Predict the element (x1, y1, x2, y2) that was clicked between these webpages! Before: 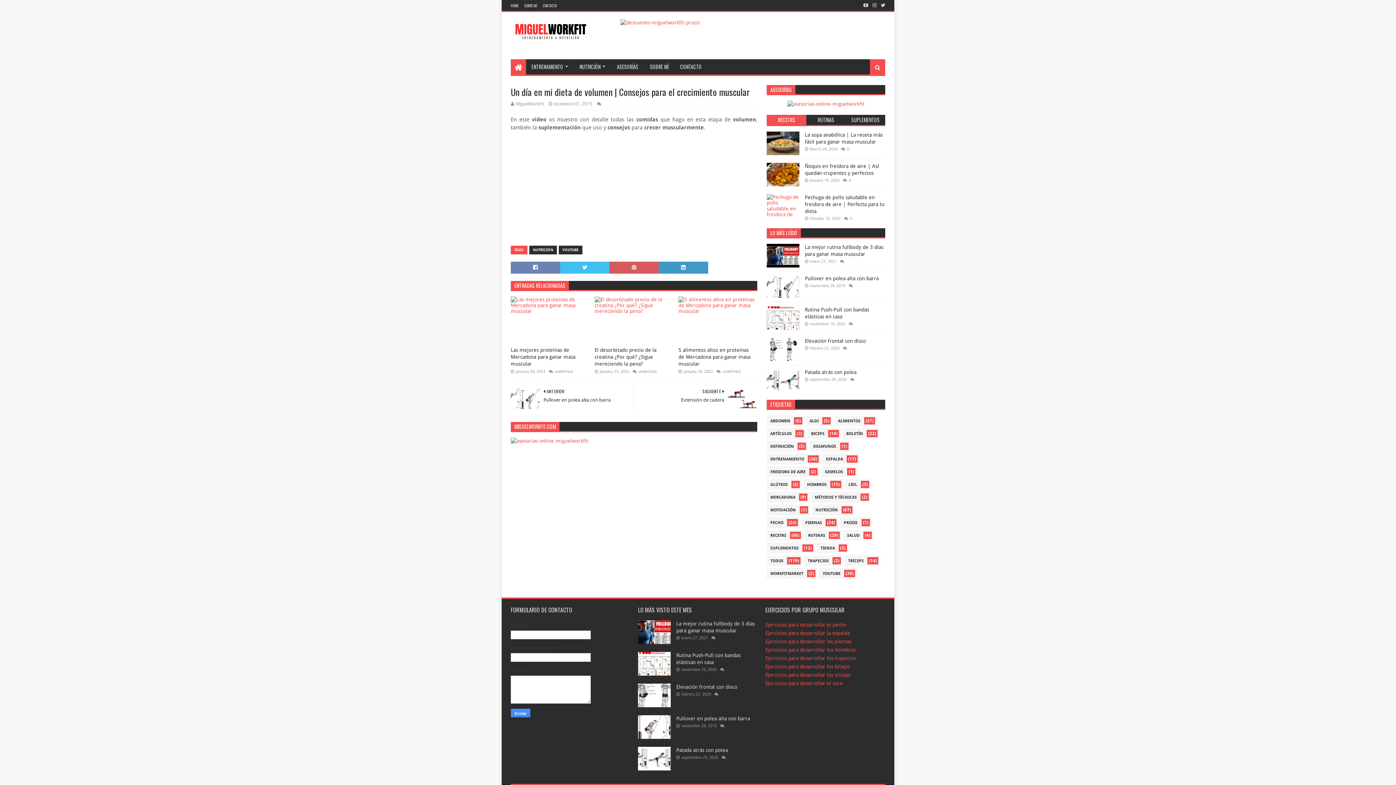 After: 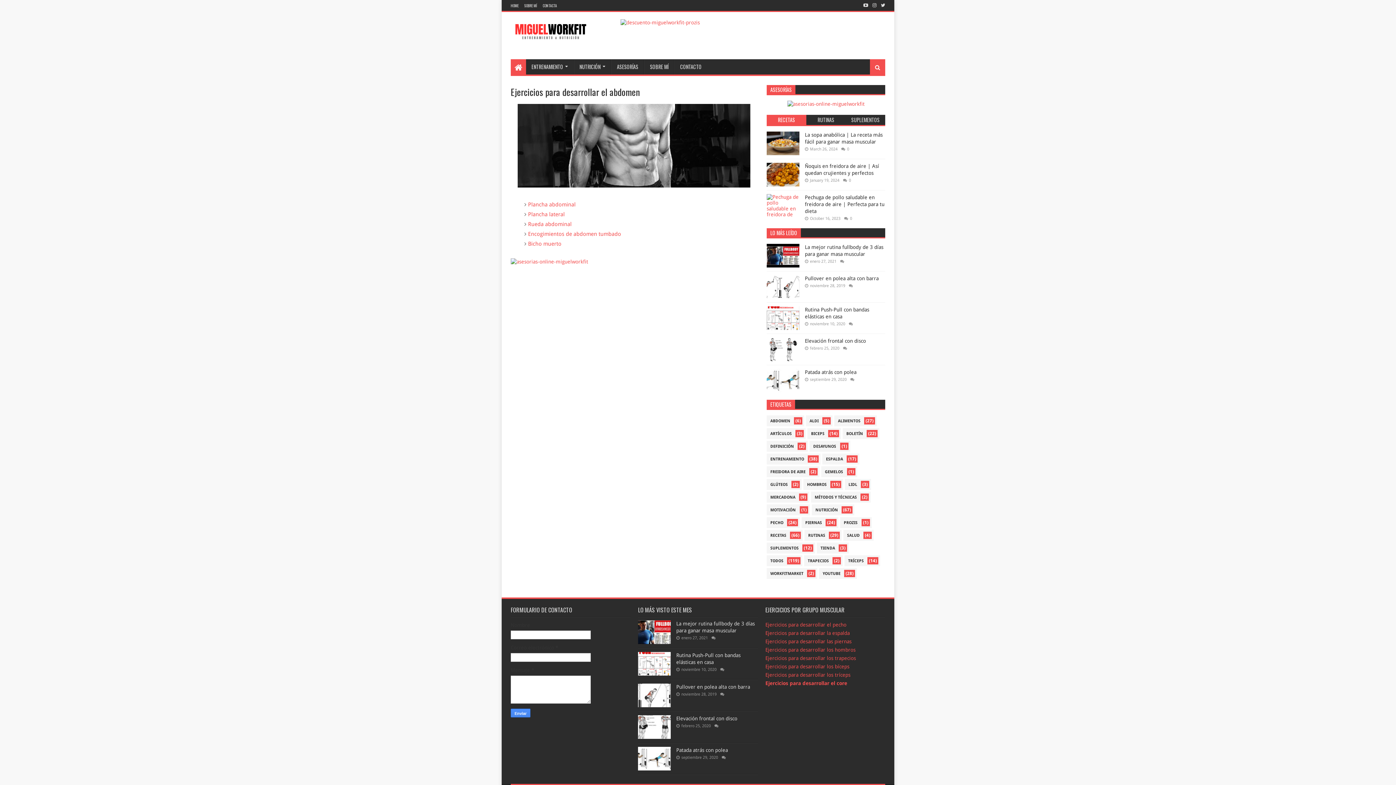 Action: bbox: (765, 680, 843, 686) label: Ejercicios para desarrollar el core